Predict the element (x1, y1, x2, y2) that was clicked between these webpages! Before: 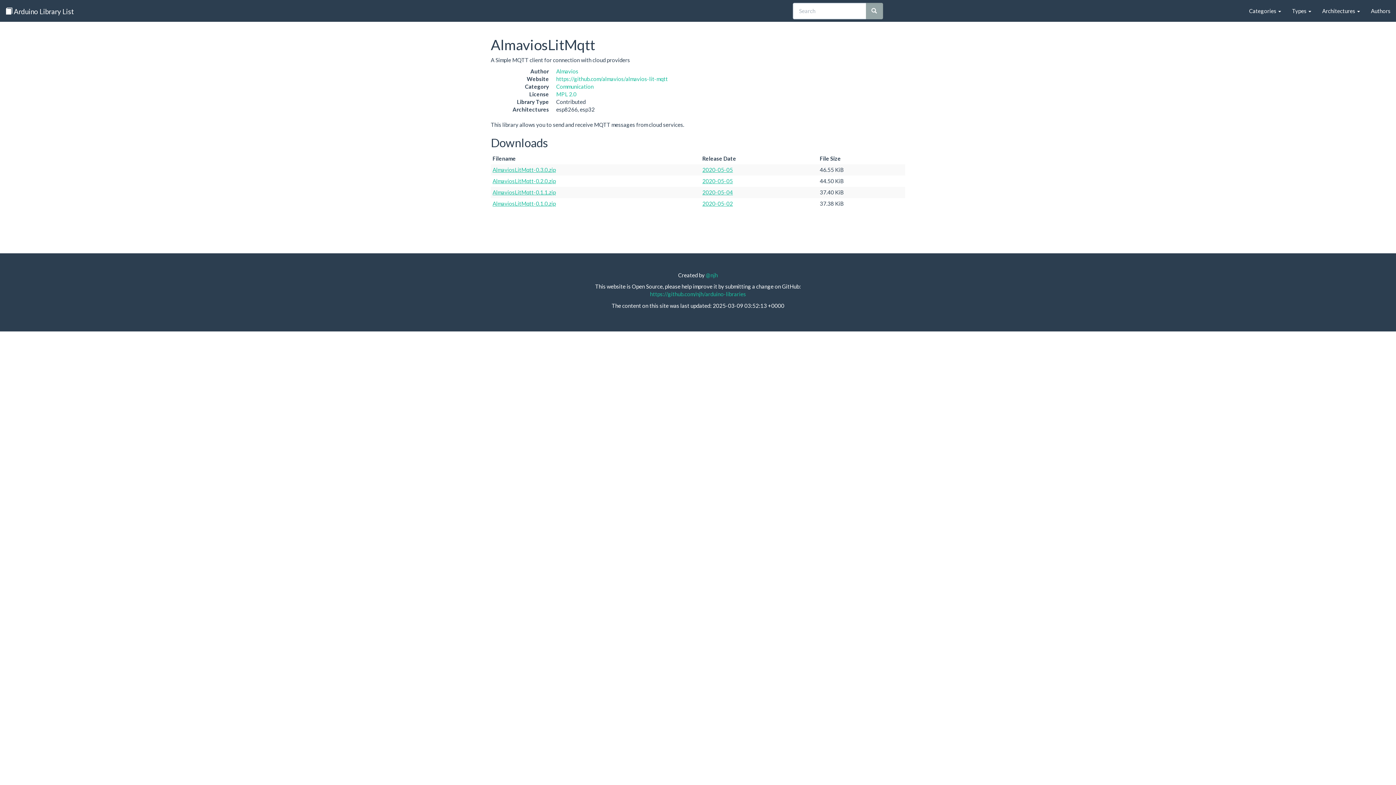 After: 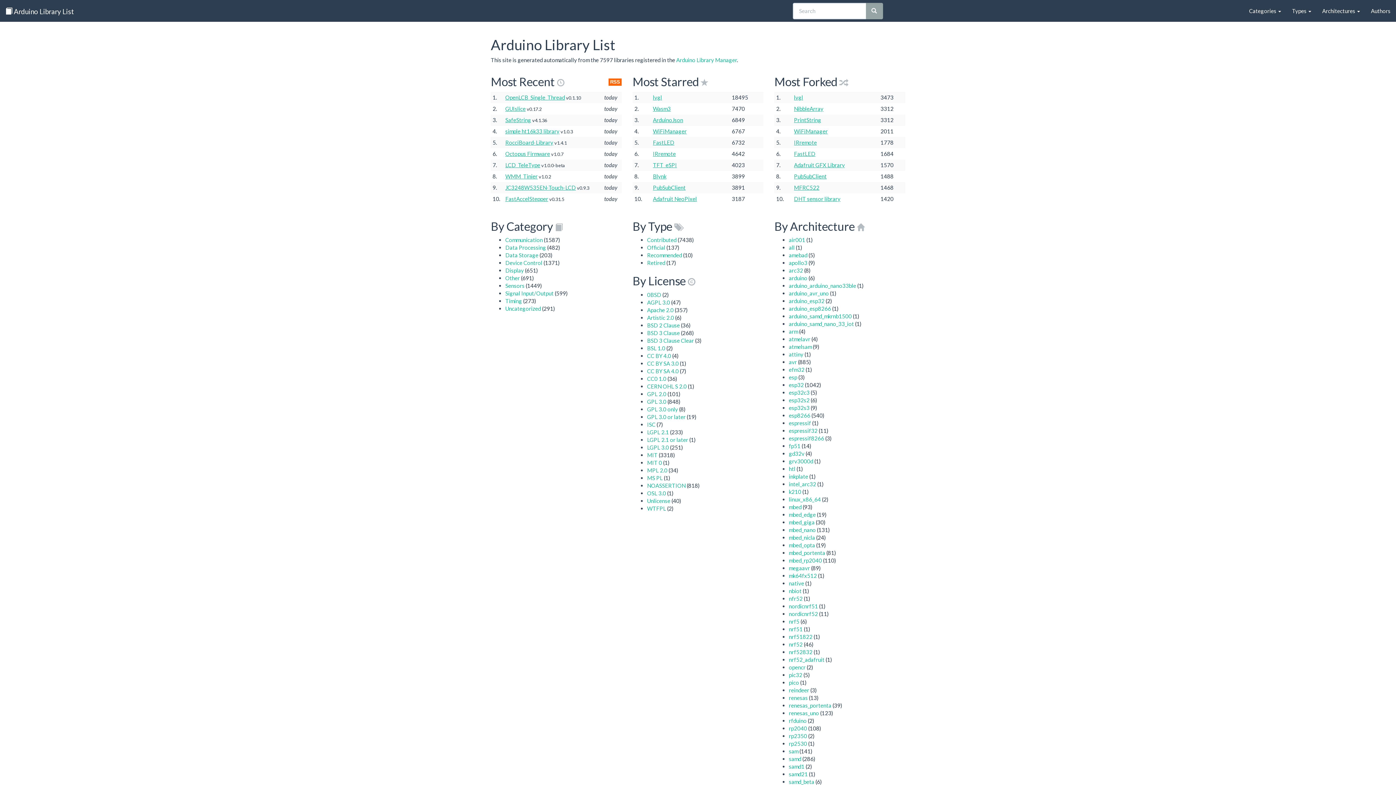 Action: label:  Arduino Library List bbox: (0, 0, 79, 21)